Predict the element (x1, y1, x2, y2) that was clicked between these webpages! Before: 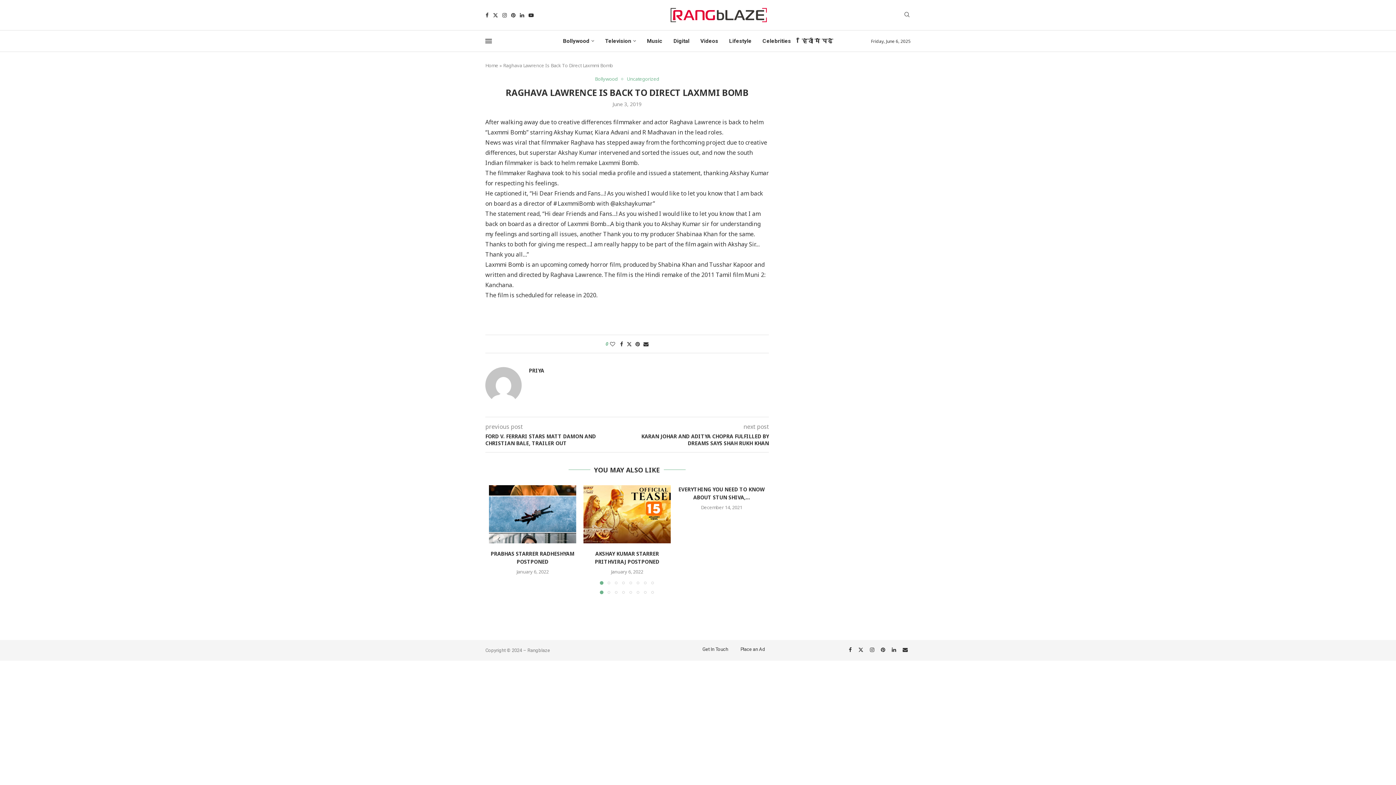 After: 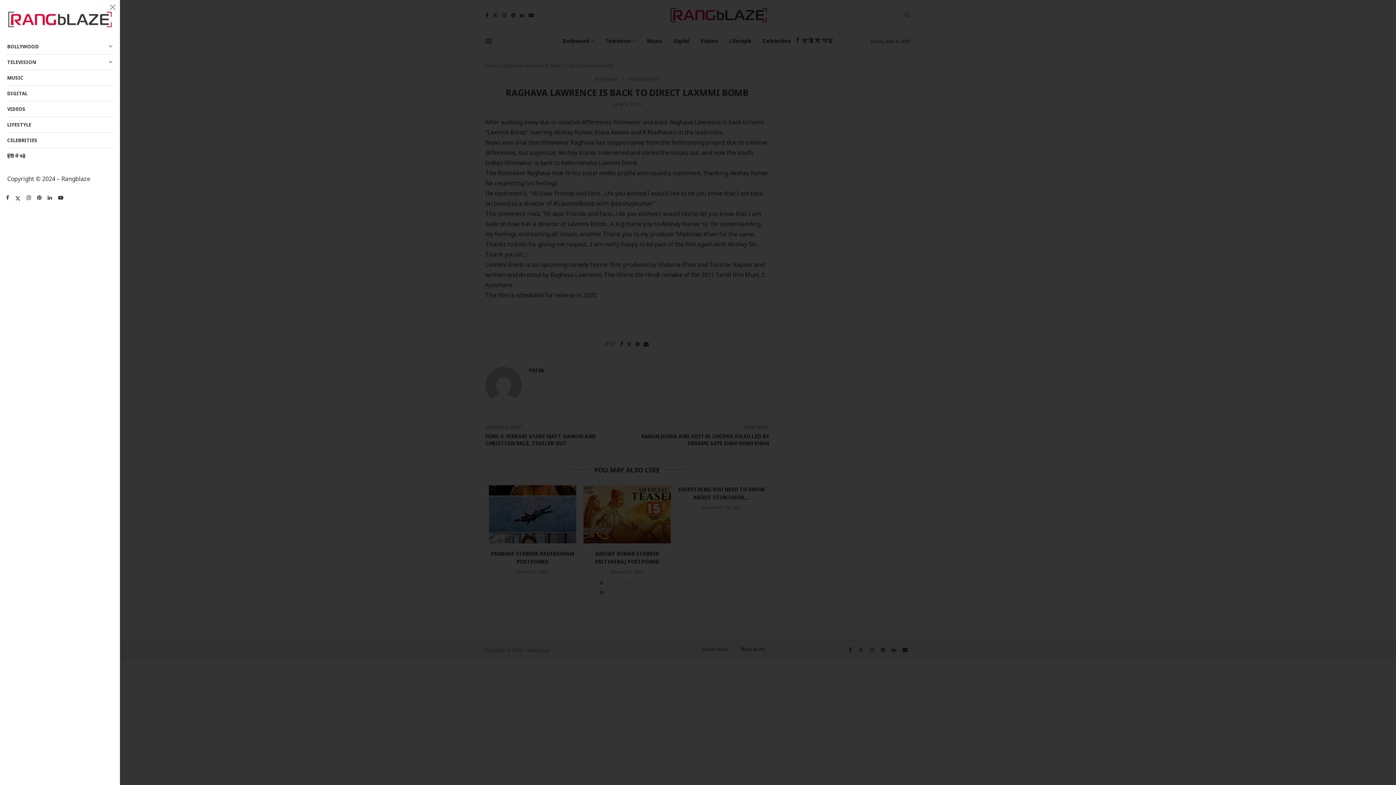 Action: label: Open Menu bbox: (485, 37, 492, 44)